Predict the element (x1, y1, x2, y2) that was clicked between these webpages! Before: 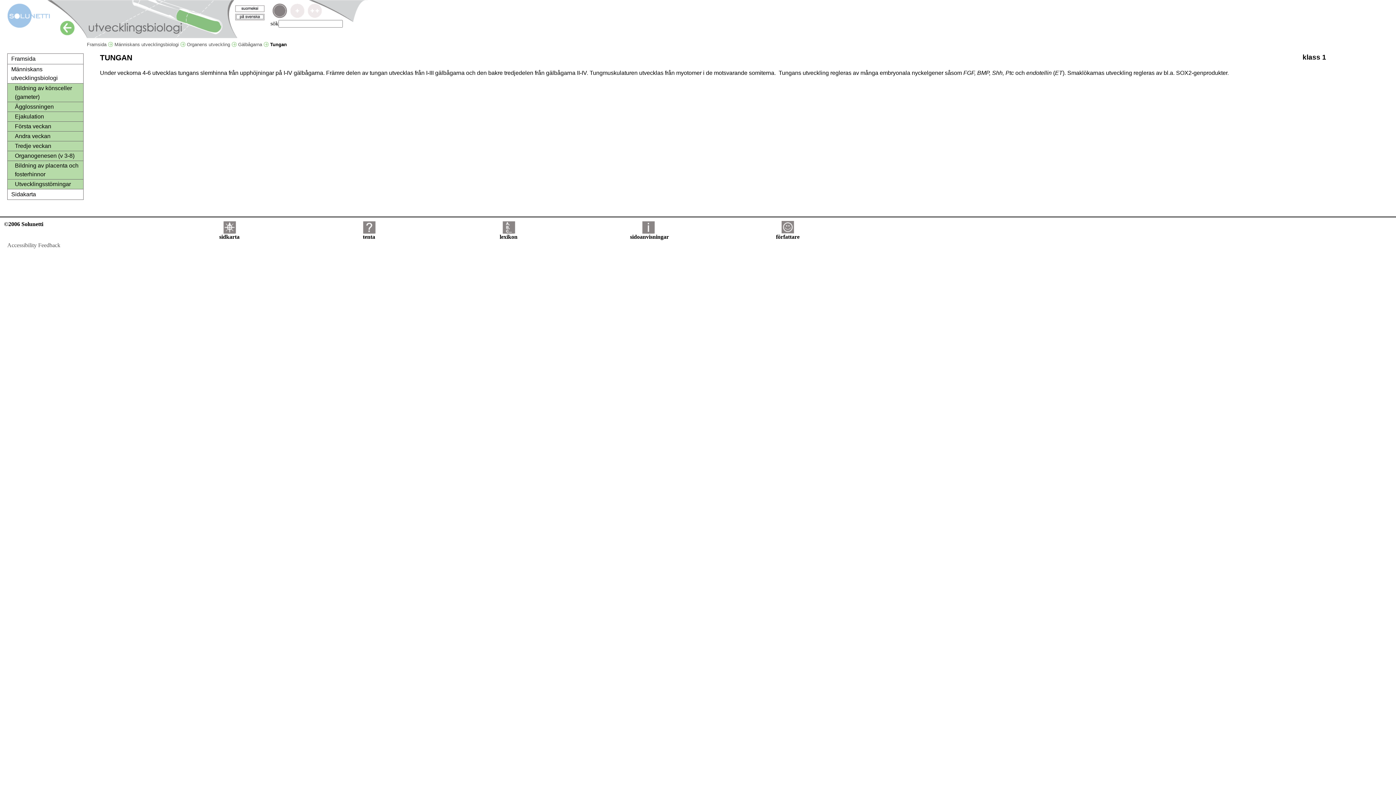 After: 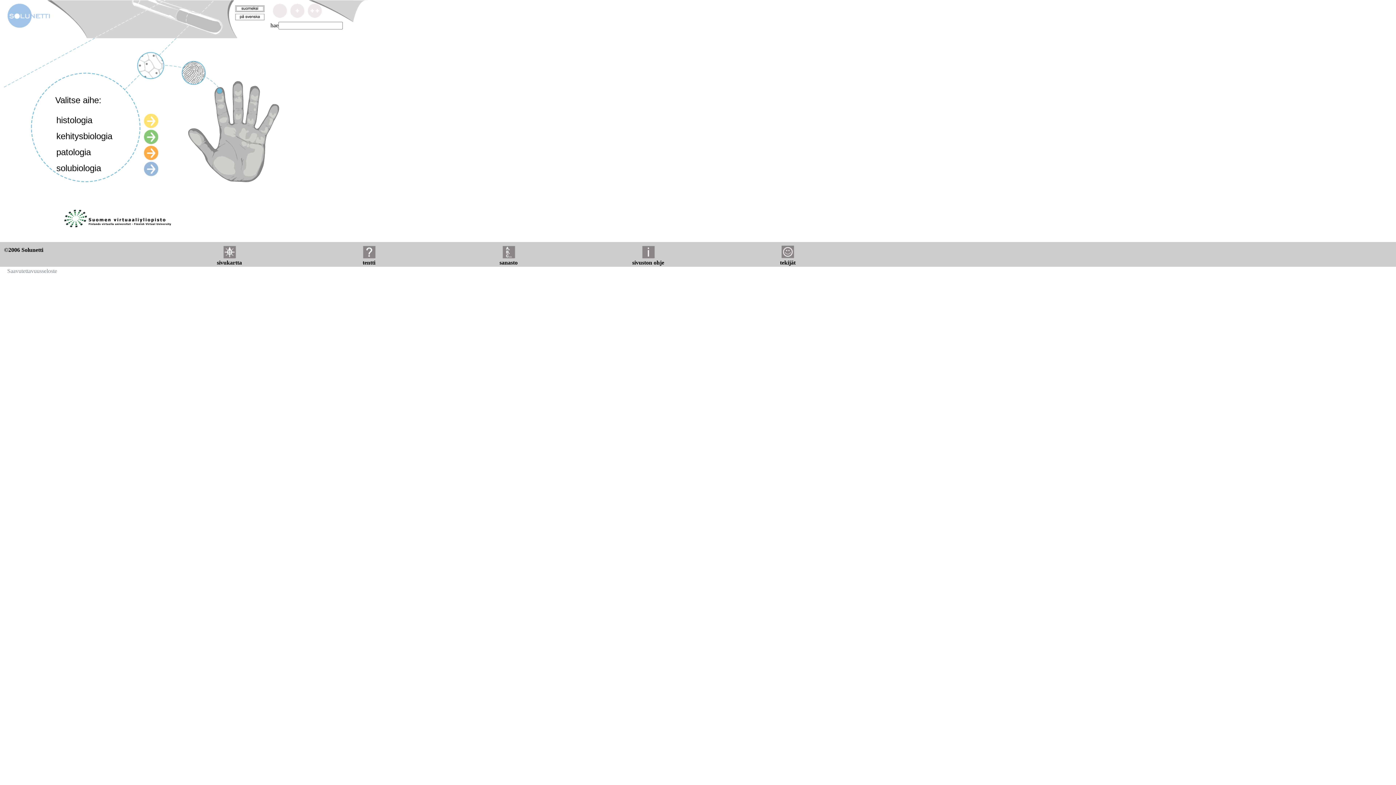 Action: bbox: (4, 221, 43, 227) label: ©2006 Solunetti